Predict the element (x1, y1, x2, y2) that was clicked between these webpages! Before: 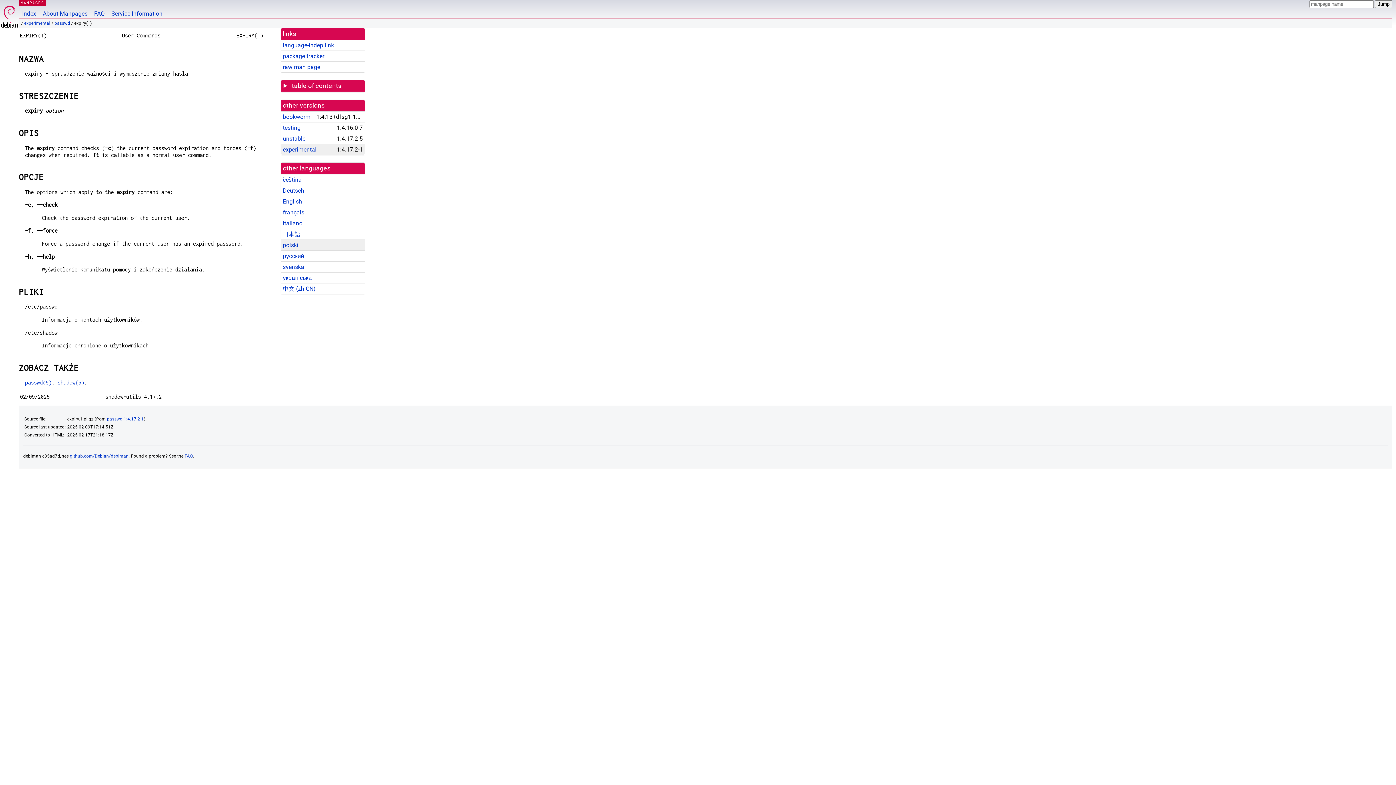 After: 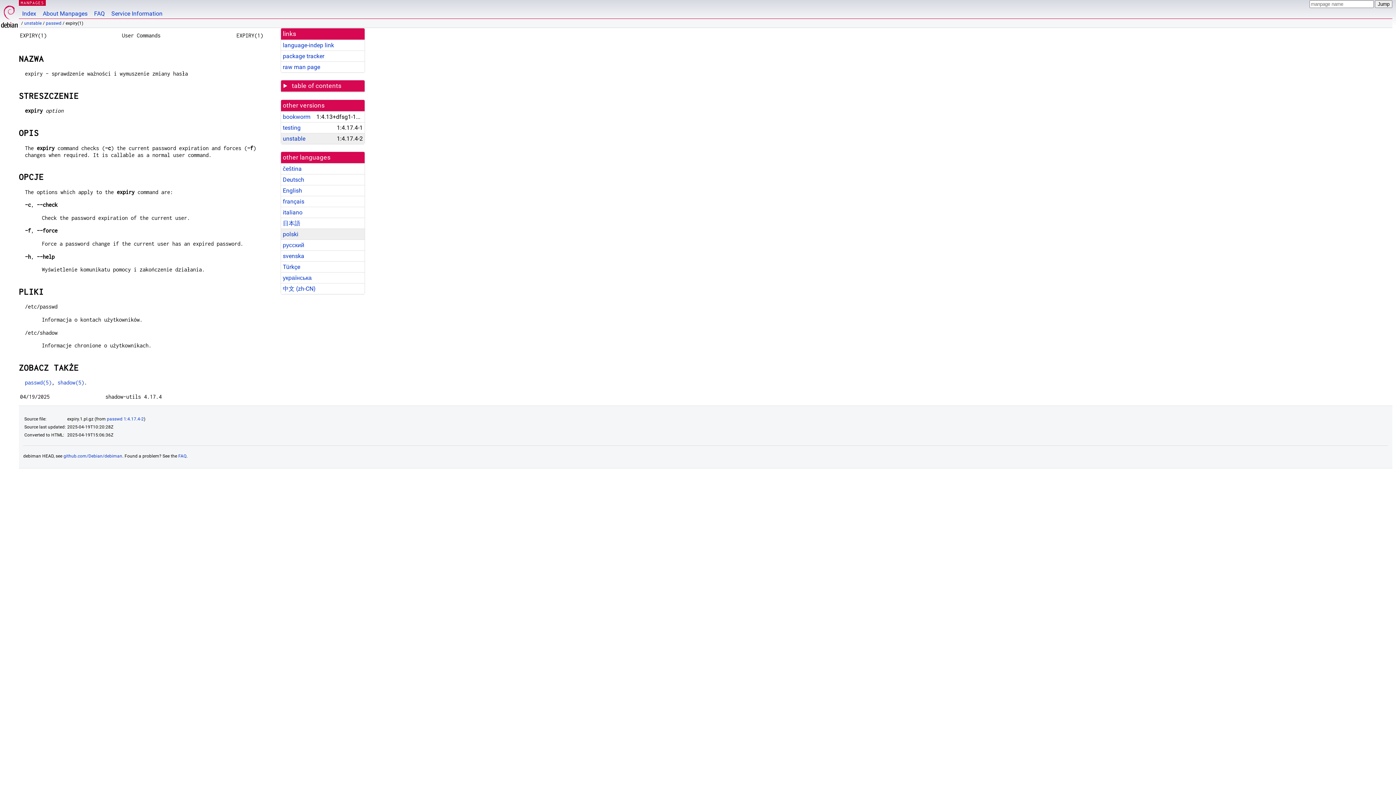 Action: bbox: (282, 135, 305, 142) label: unstable